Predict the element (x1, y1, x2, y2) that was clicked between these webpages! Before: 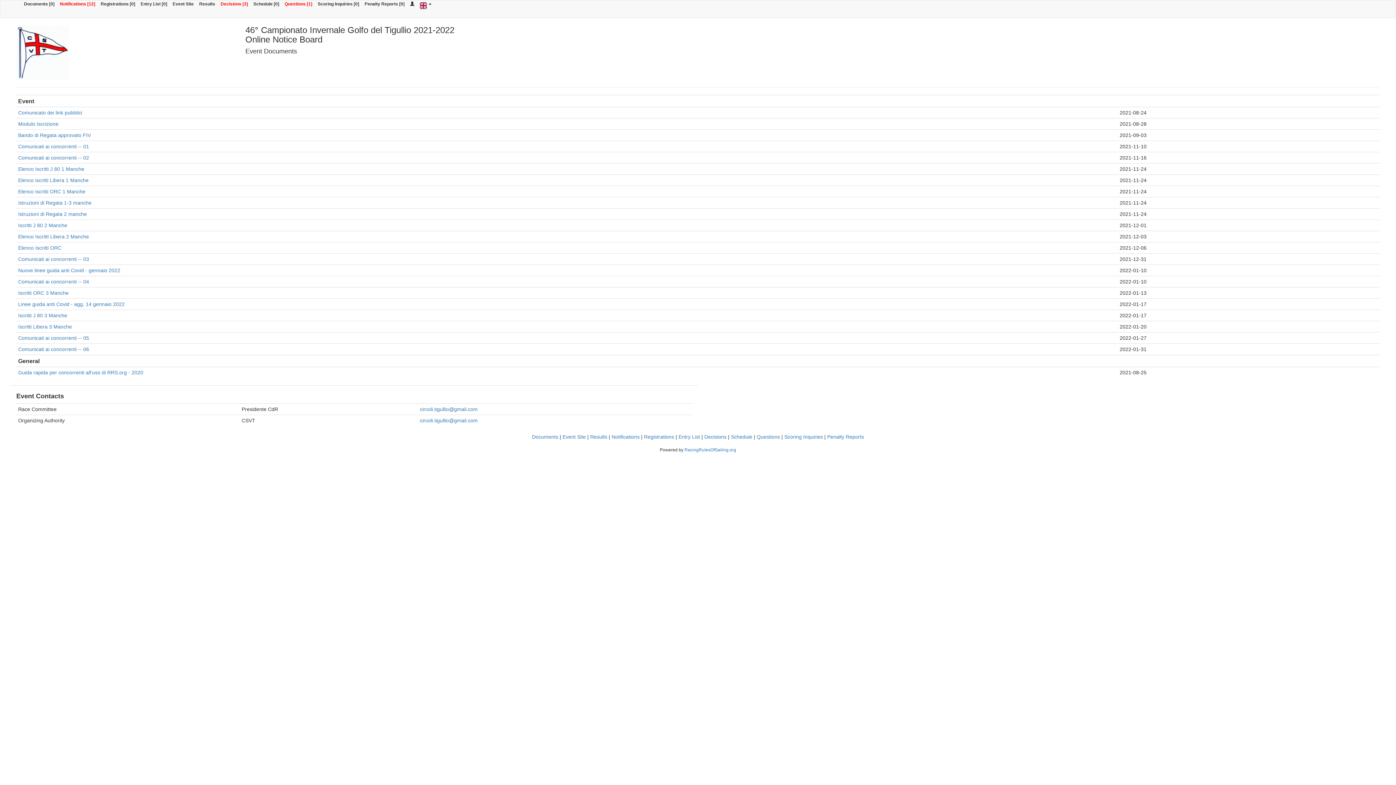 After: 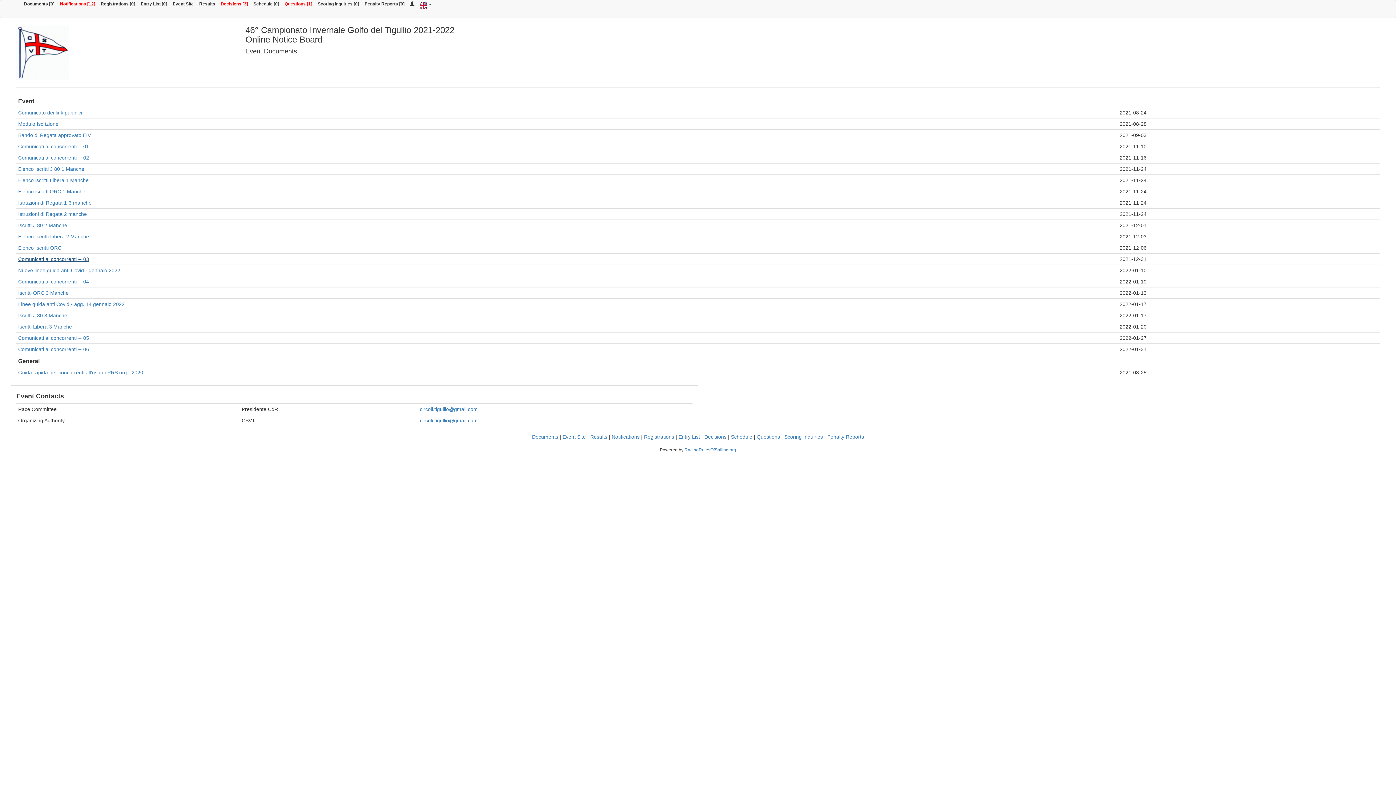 Action: label: Comunicati ai concorrenti -- 03 bbox: (18, 256, 89, 262)